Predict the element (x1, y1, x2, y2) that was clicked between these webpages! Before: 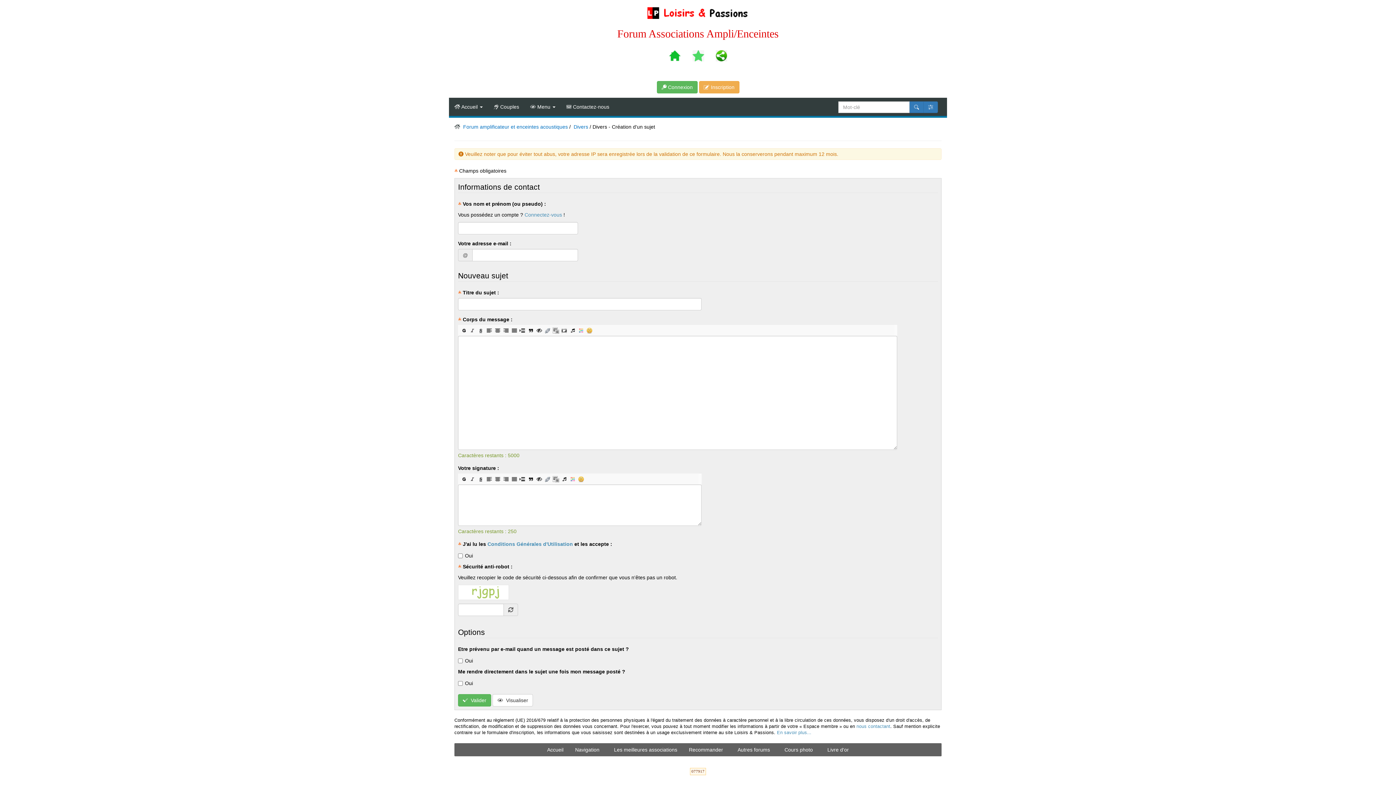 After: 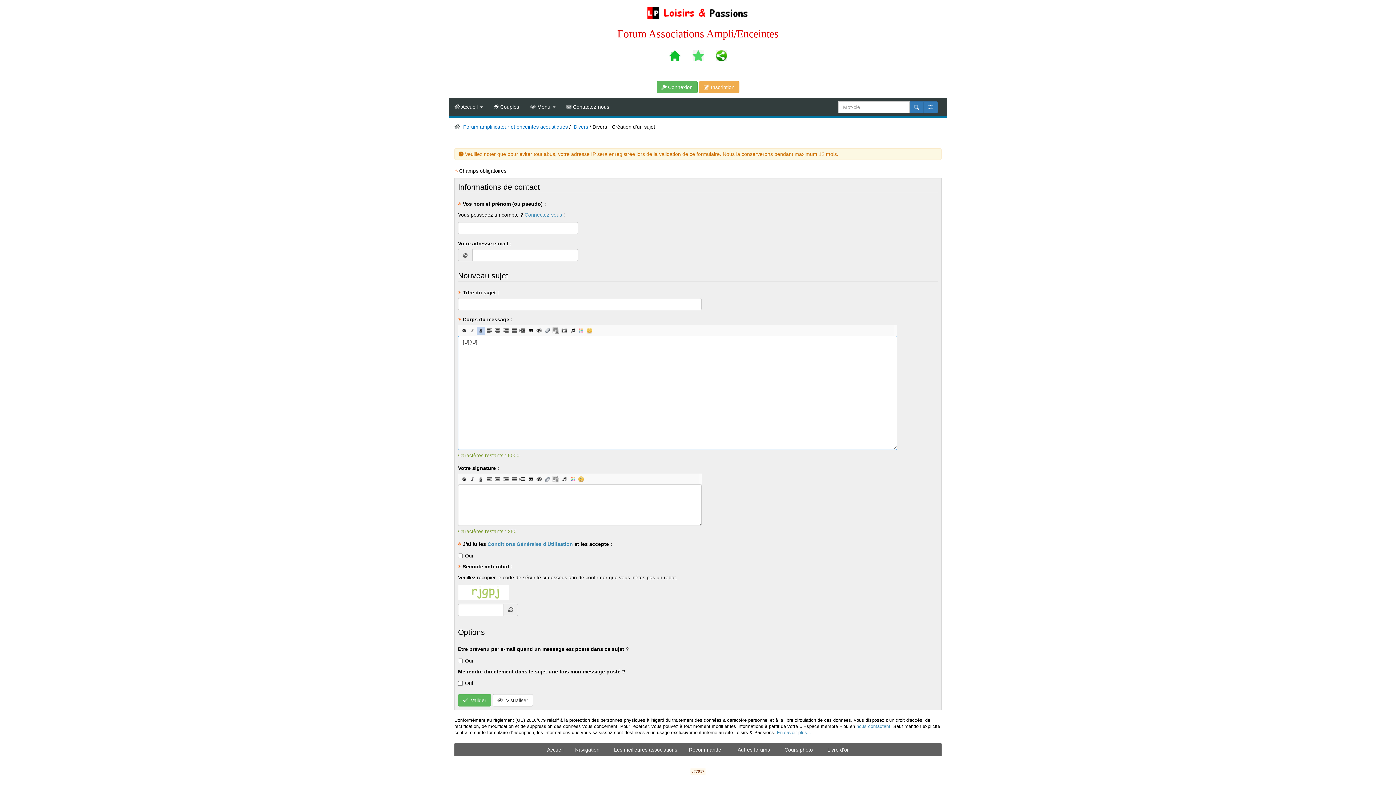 Action: label: Souligné bbox: (476, 326, 485, 334)